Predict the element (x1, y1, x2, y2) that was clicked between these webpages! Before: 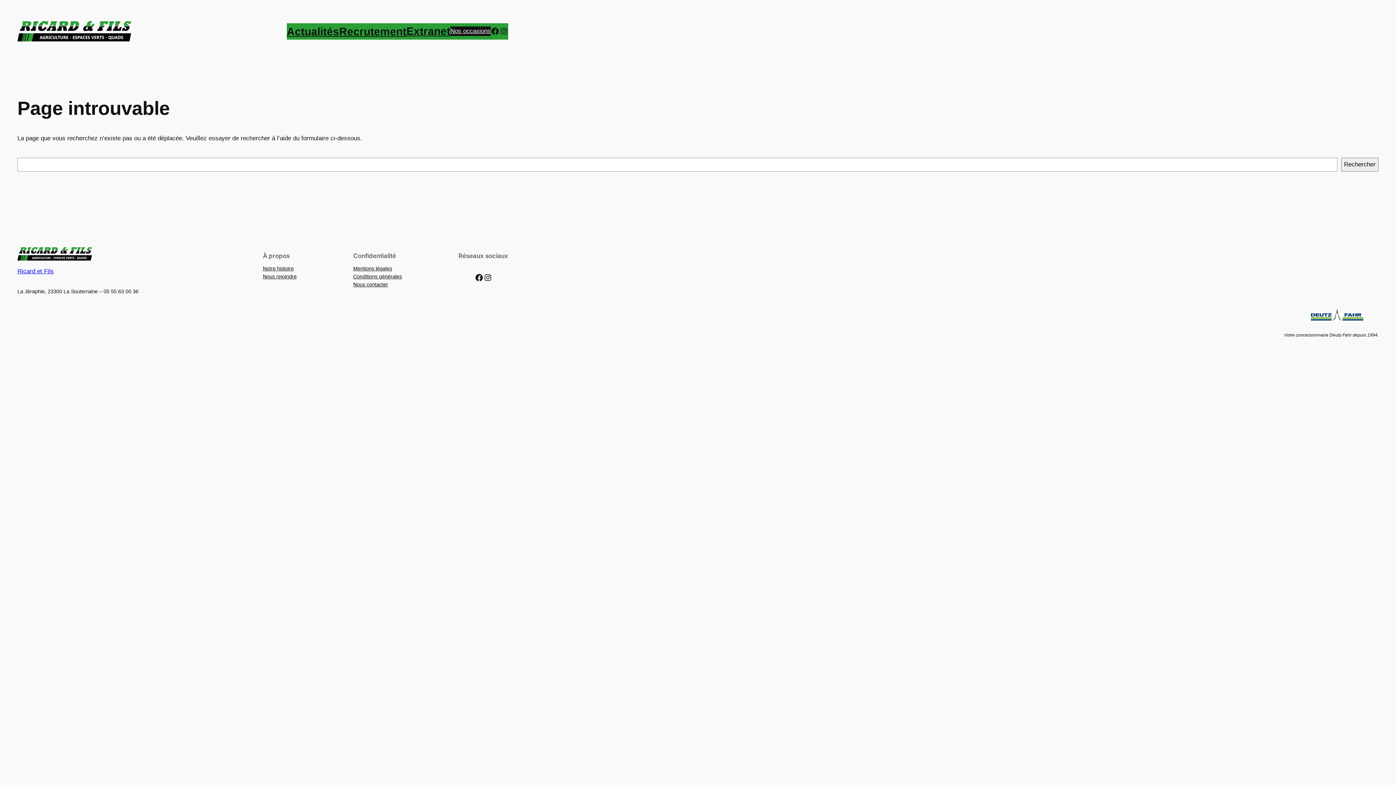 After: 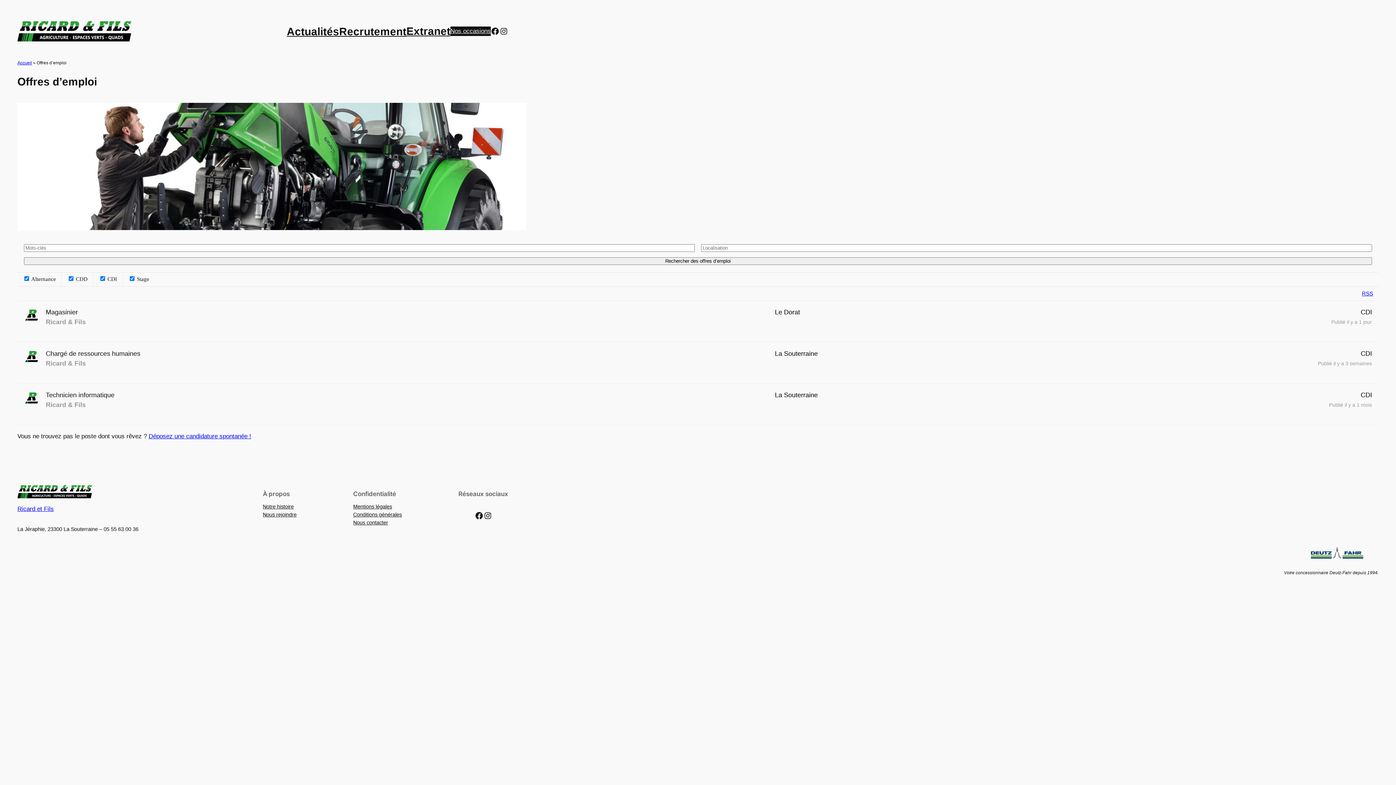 Action: bbox: (339, 23, 406, 39) label: Recrutement